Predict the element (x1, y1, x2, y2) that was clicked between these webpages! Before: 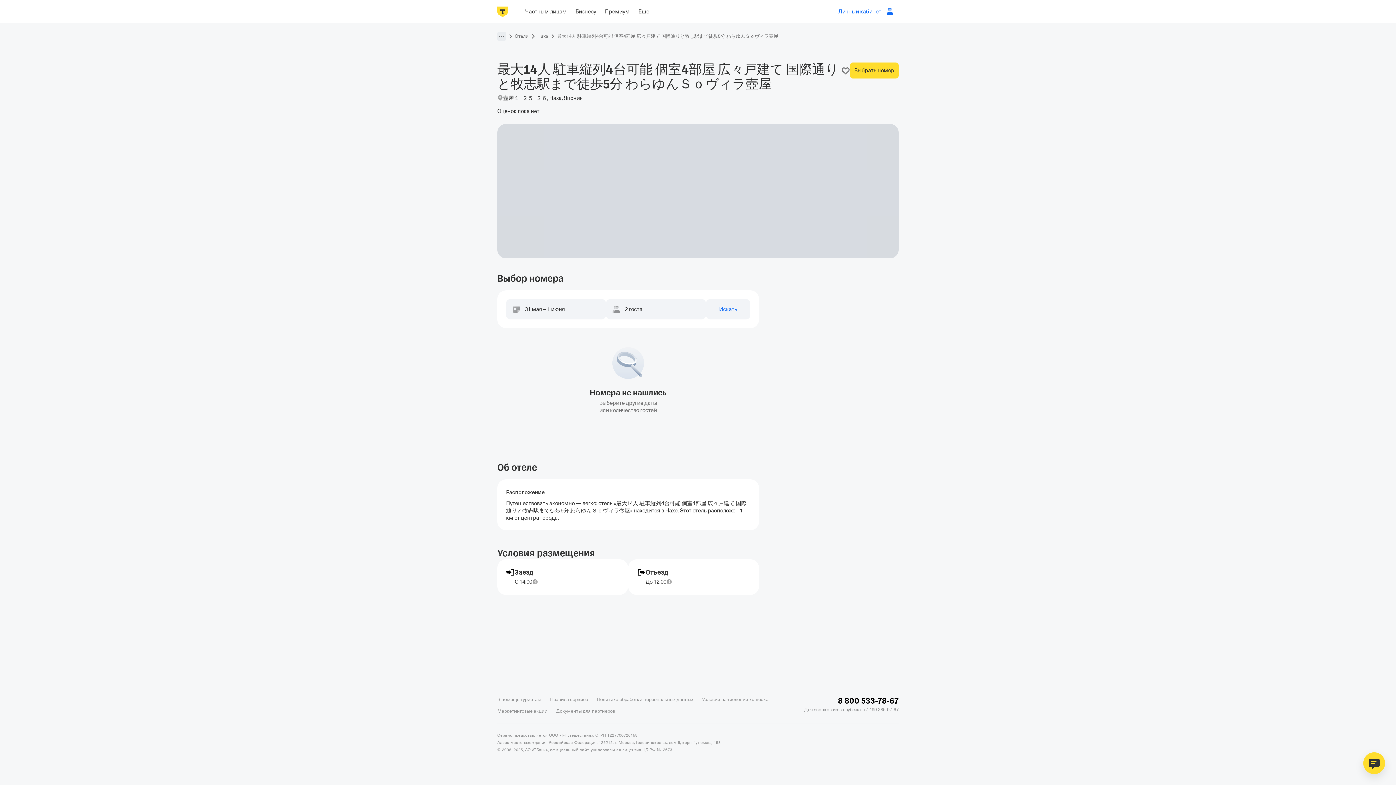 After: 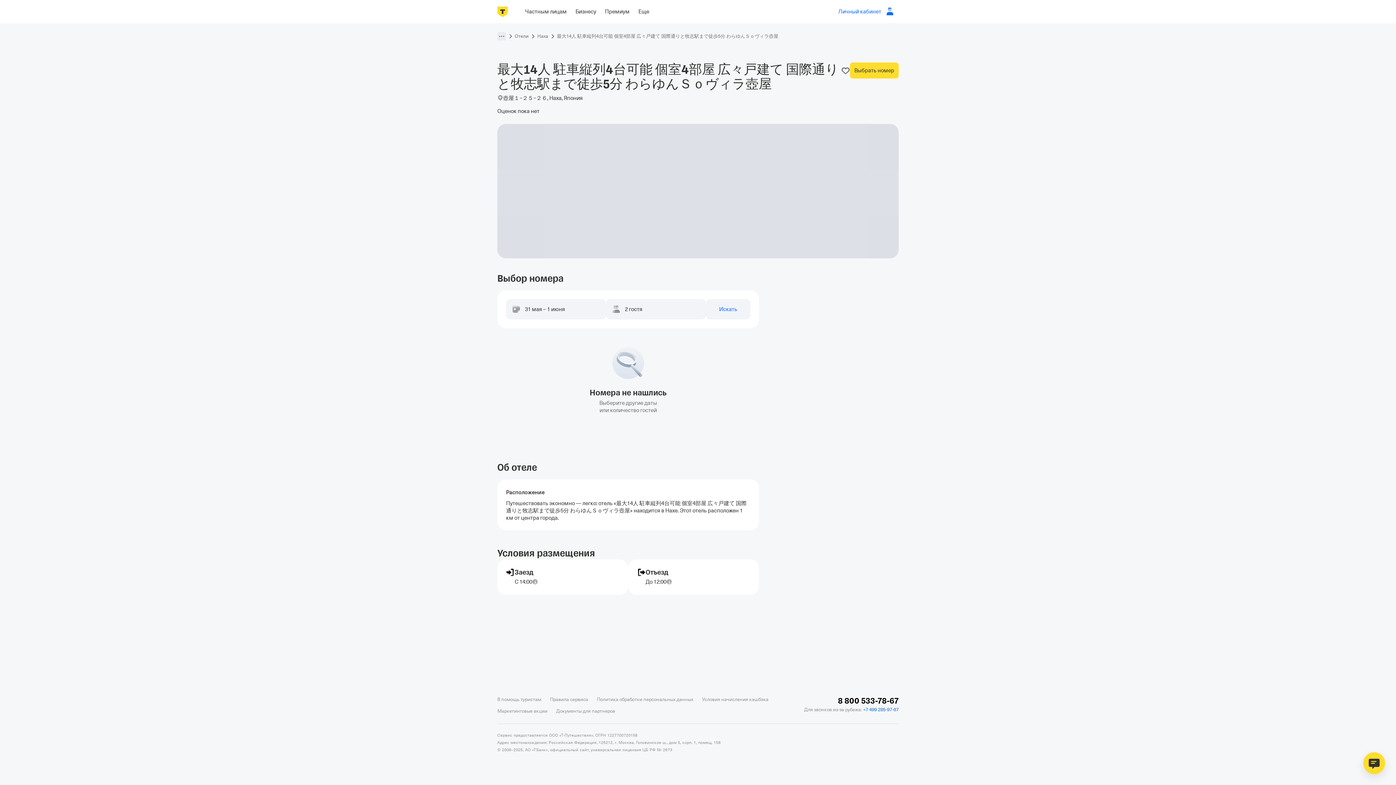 Action: bbox: (863, 707, 898, 712) label: +7 499 285-97-67